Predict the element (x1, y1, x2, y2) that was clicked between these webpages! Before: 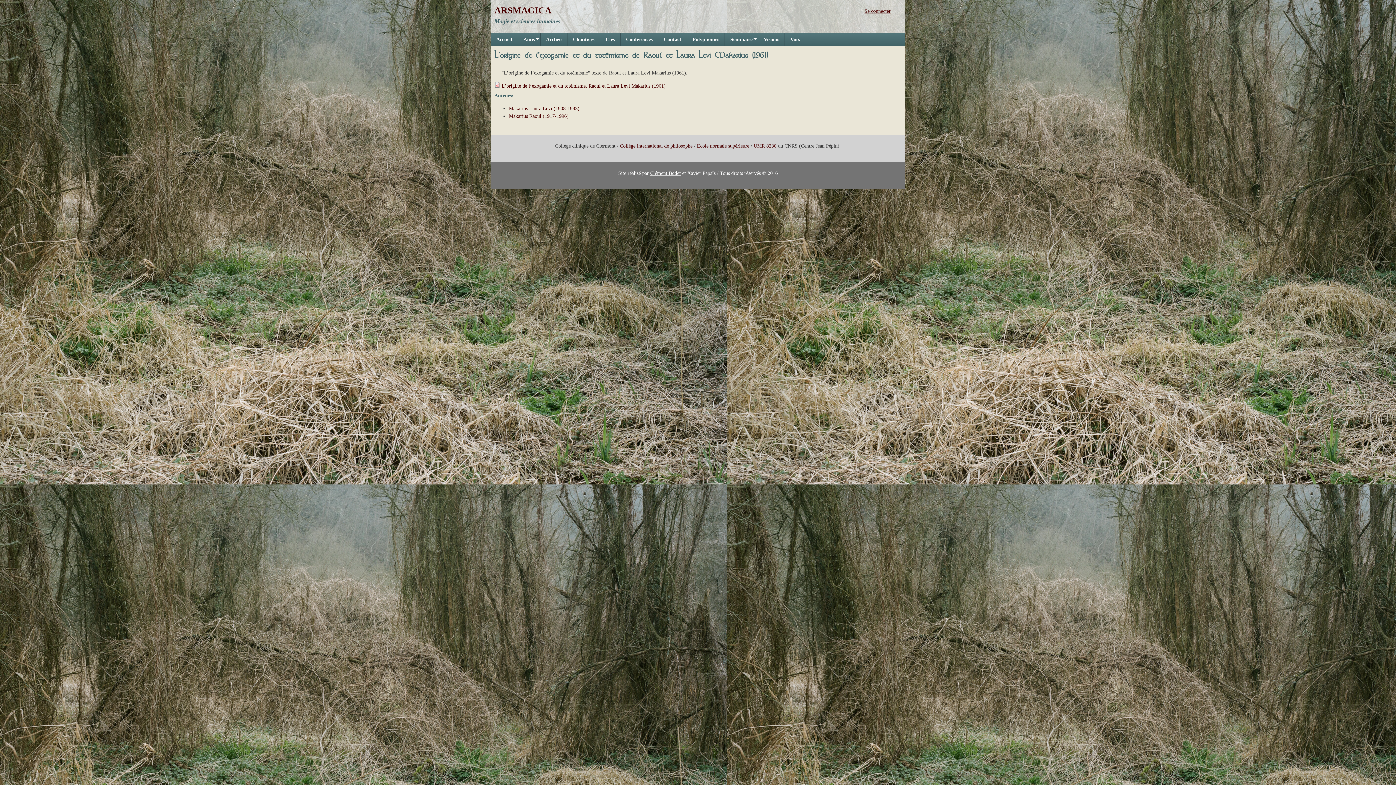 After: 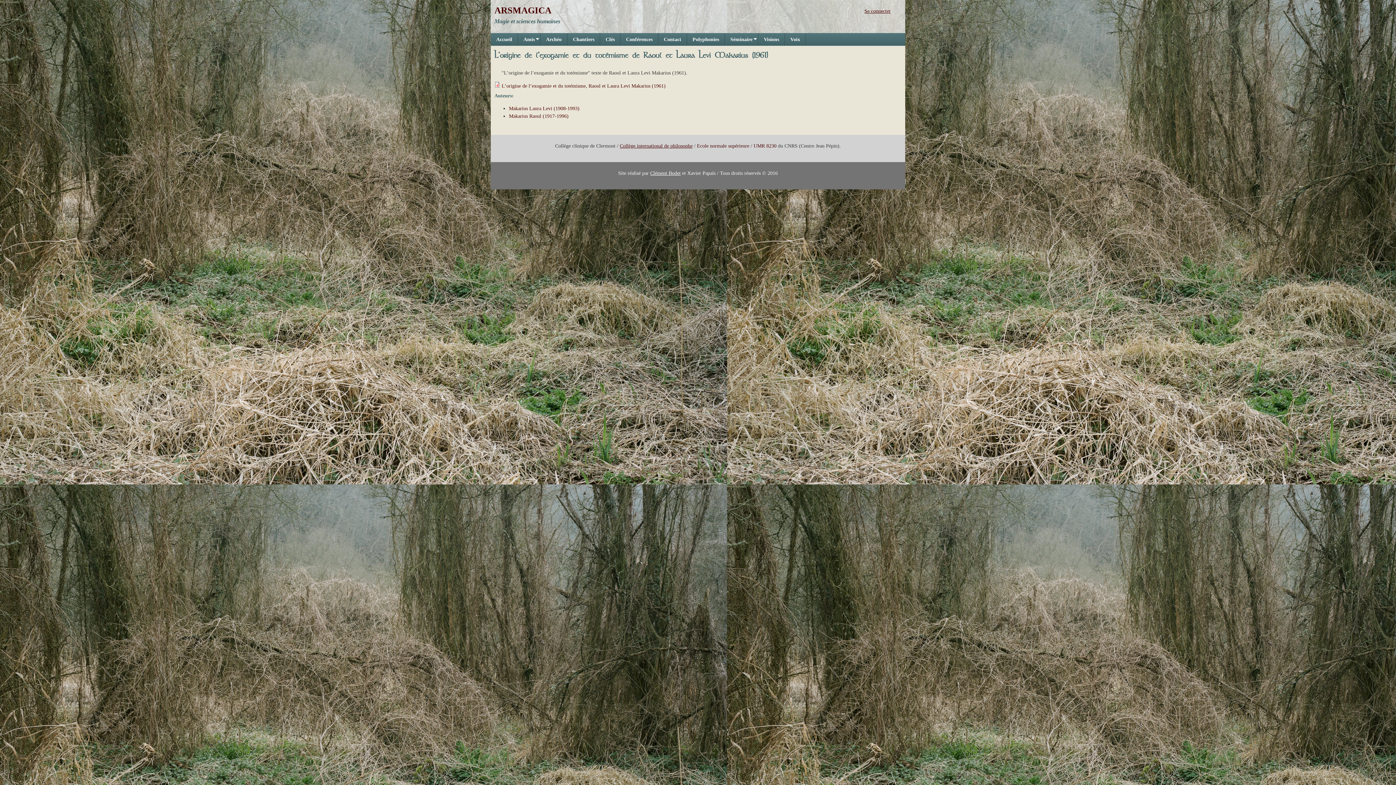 Action: label: Collège international de philosophe bbox: (620, 143, 692, 148)